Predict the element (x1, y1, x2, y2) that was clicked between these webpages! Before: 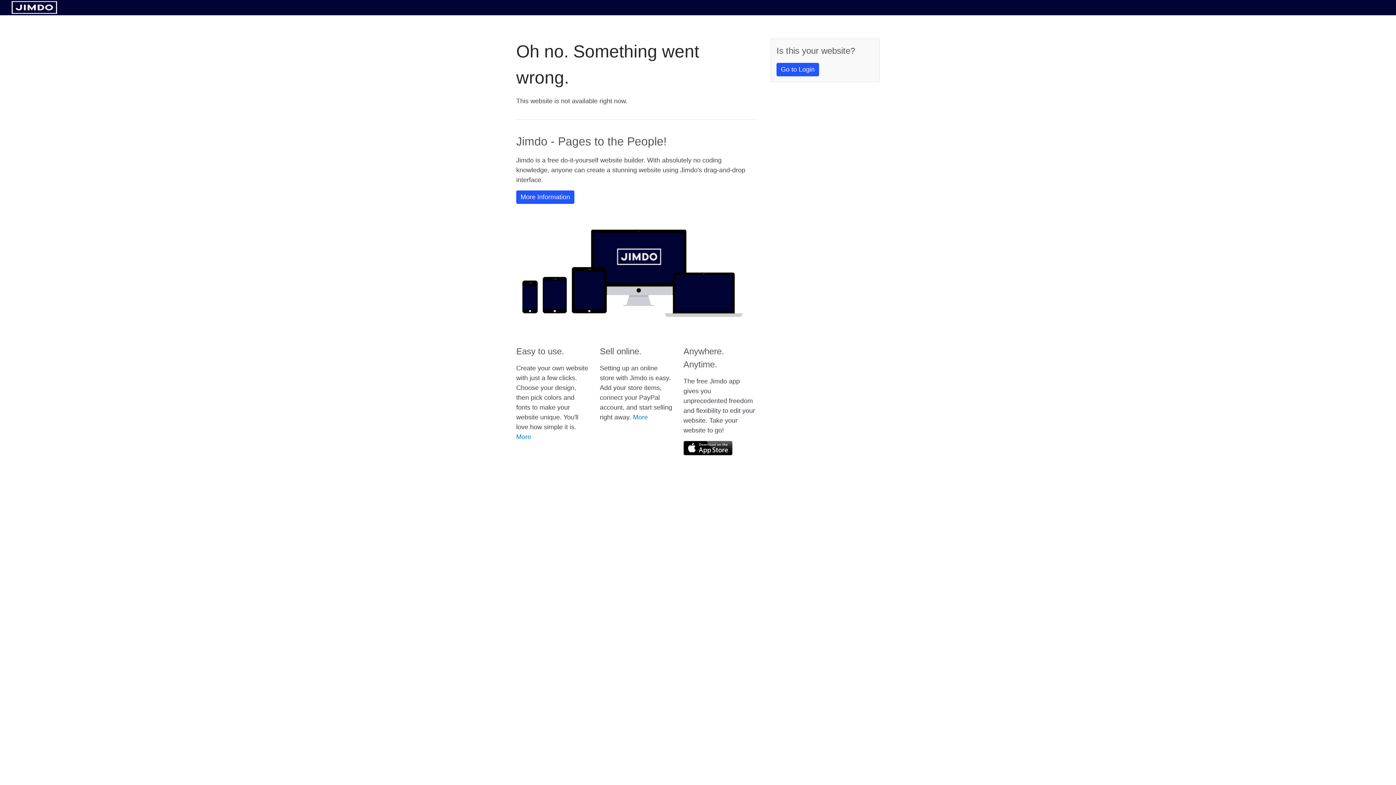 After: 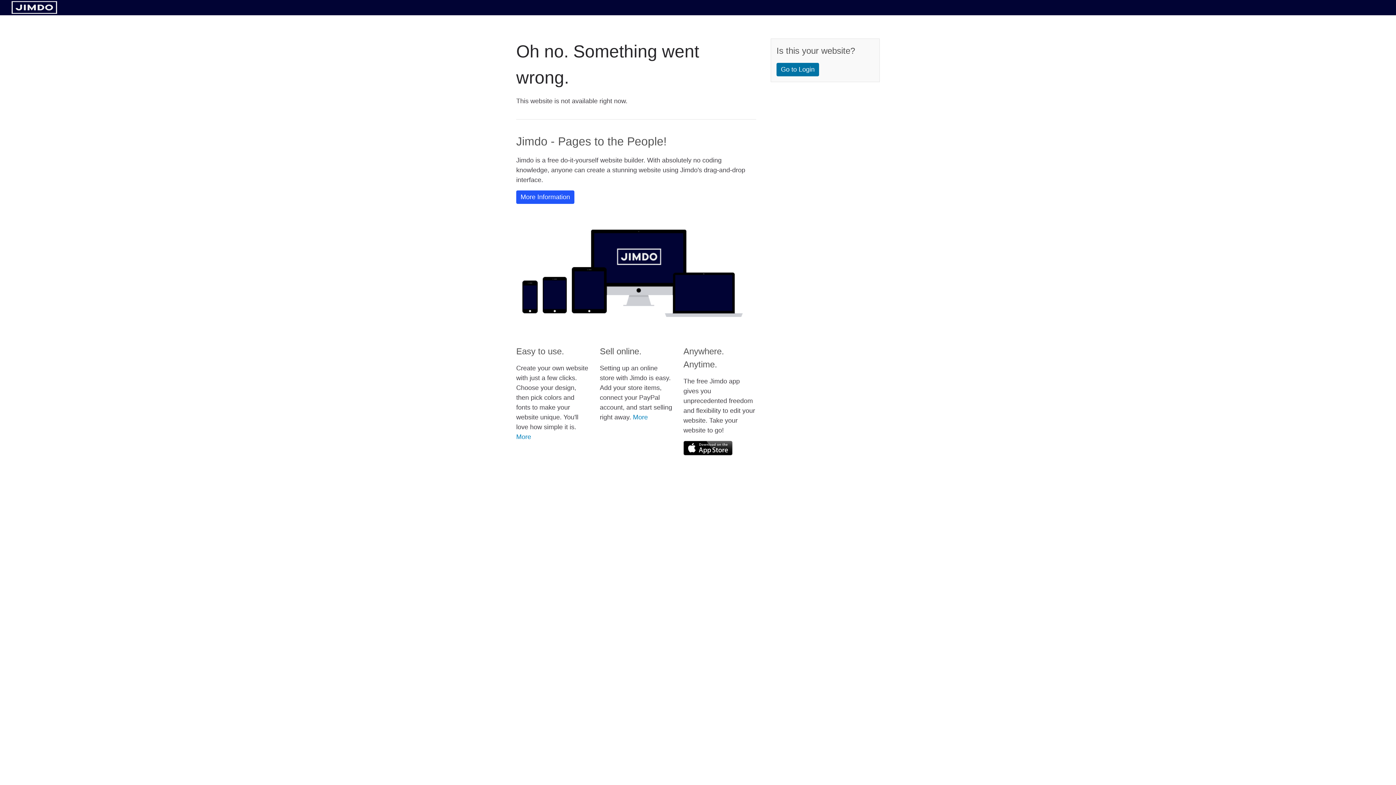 Action: label: Go to Login bbox: (776, 62, 819, 76)